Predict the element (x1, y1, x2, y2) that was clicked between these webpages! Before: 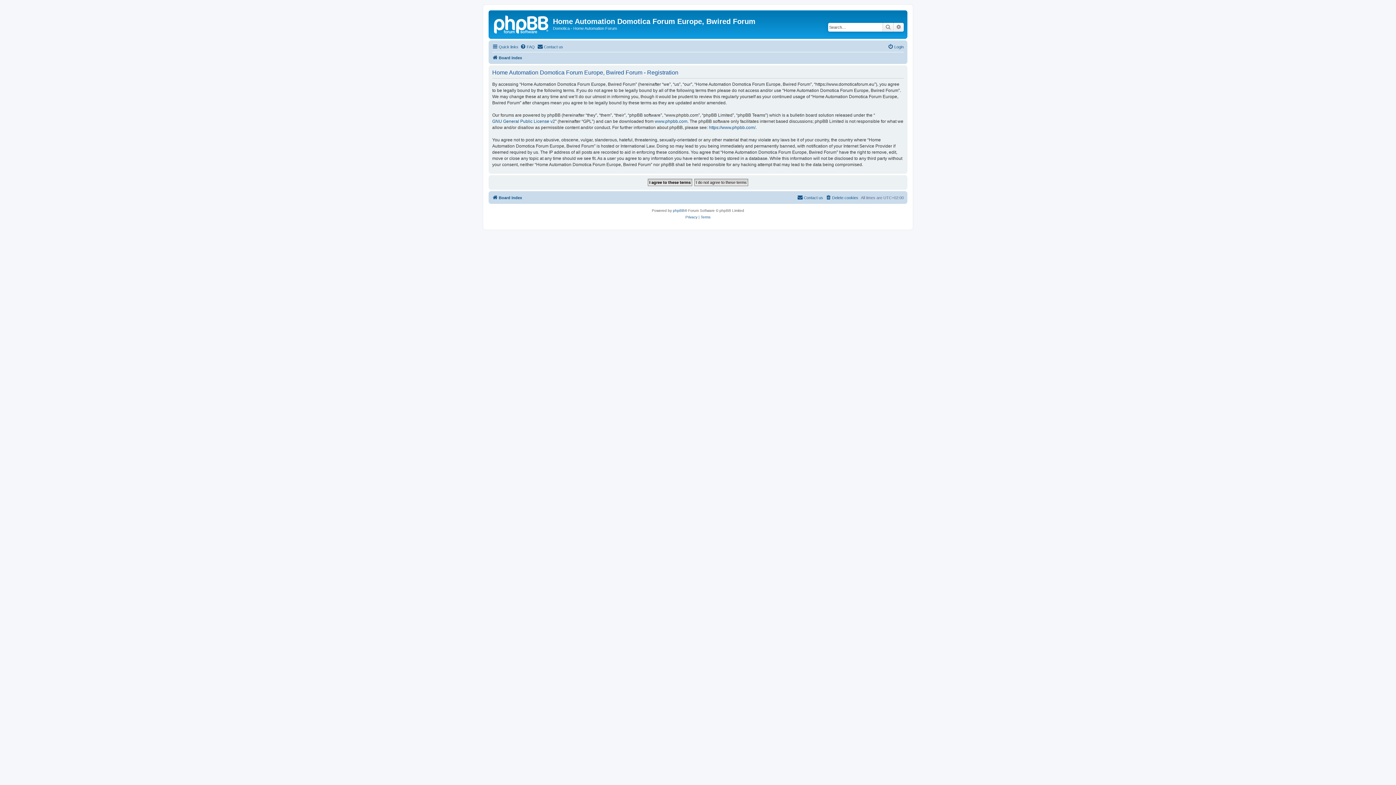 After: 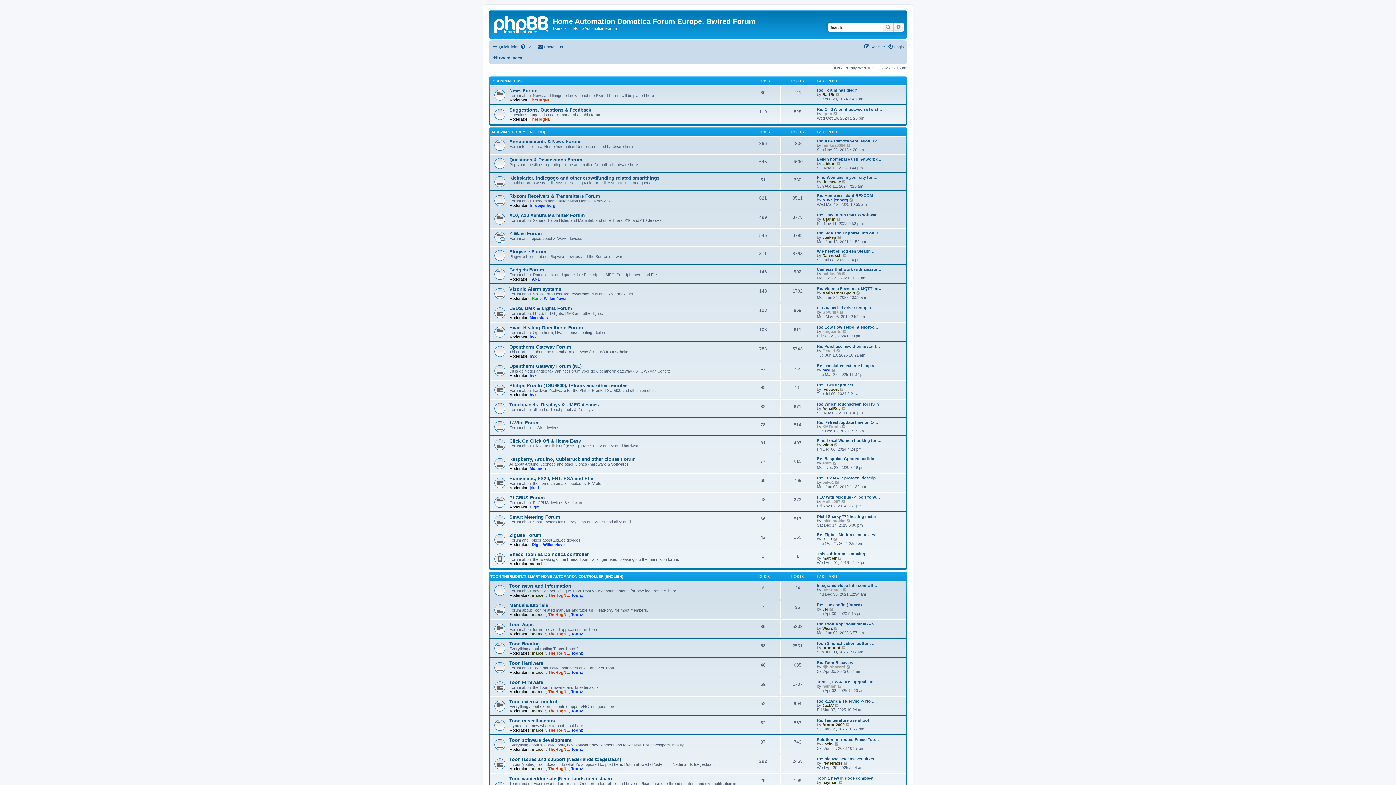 Action: bbox: (490, 12, 553, 35)